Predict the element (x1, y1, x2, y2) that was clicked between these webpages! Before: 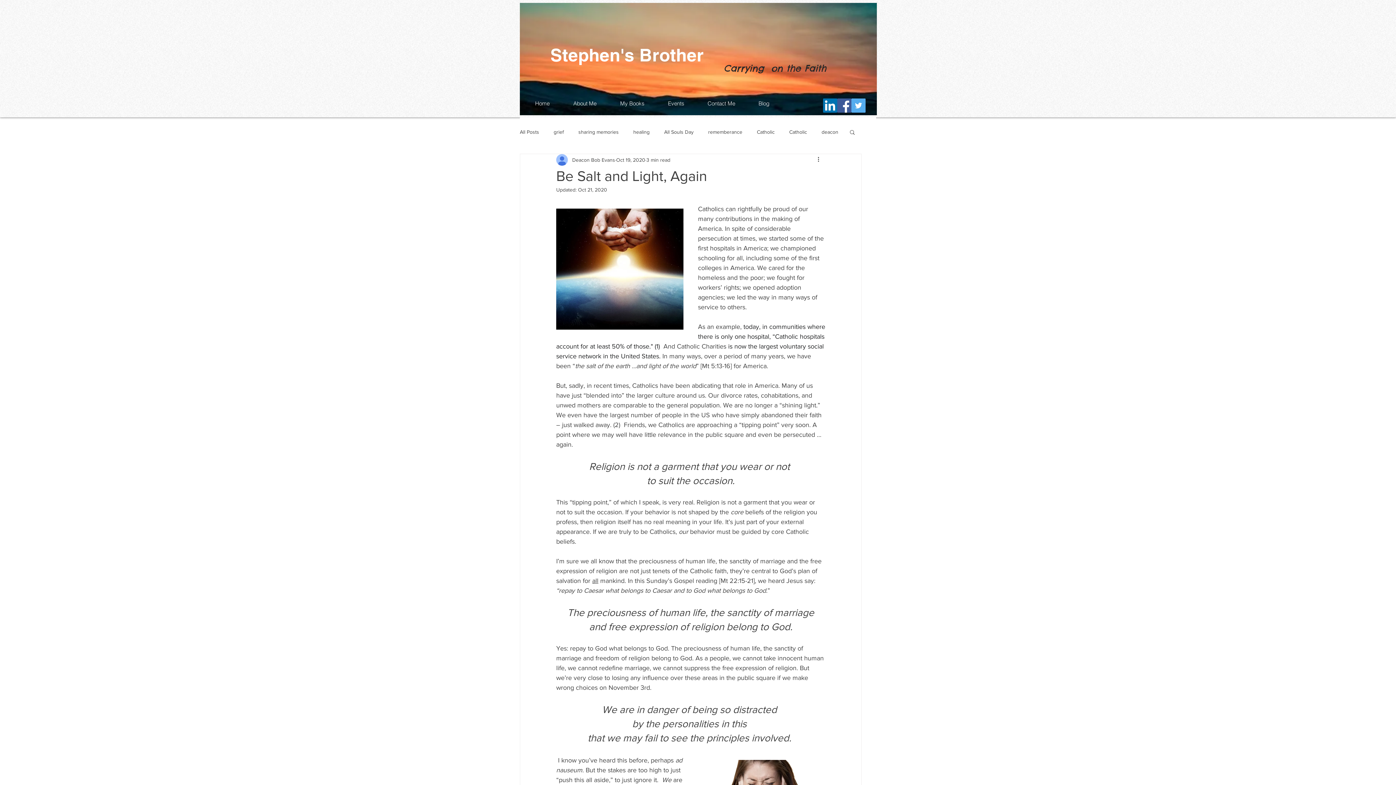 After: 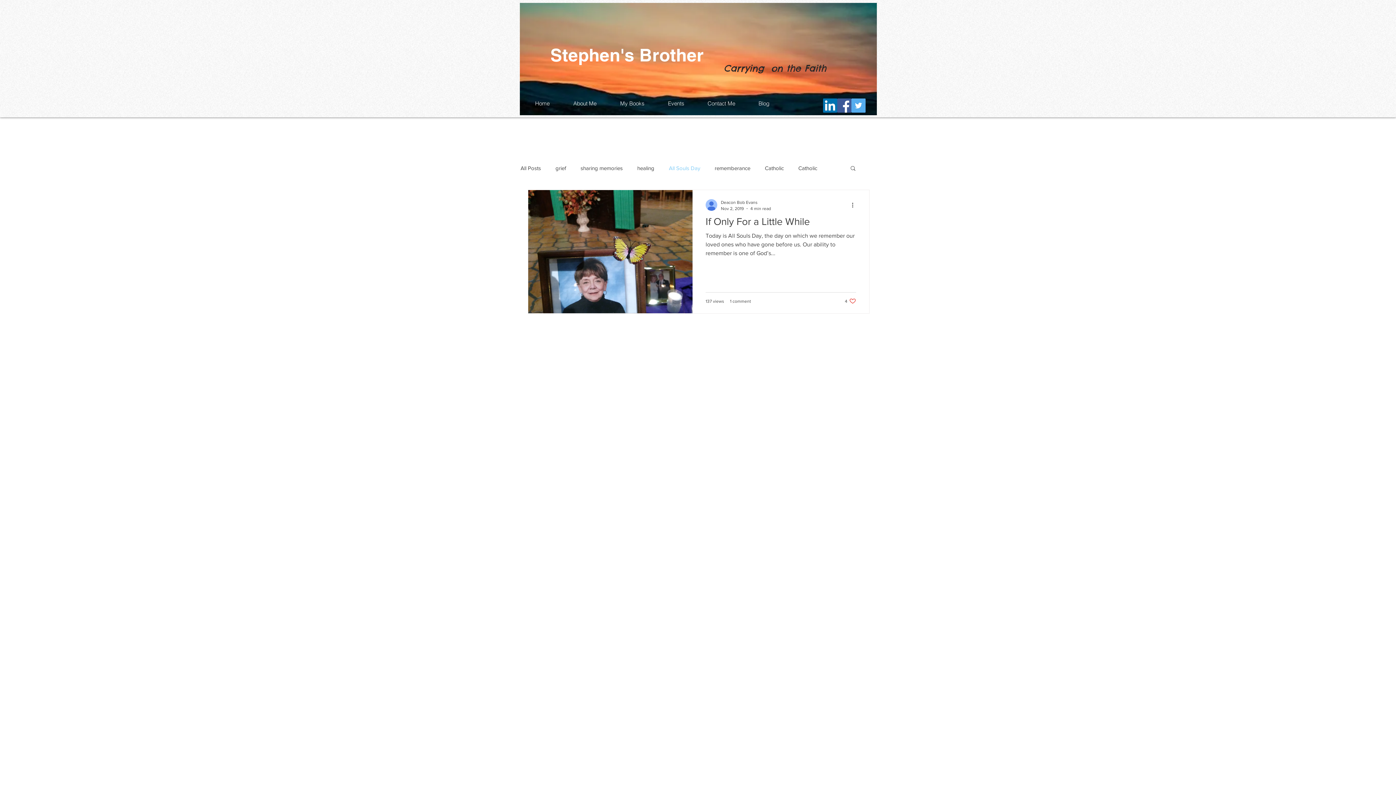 Action: label: All Souls Day bbox: (664, 128, 693, 135)